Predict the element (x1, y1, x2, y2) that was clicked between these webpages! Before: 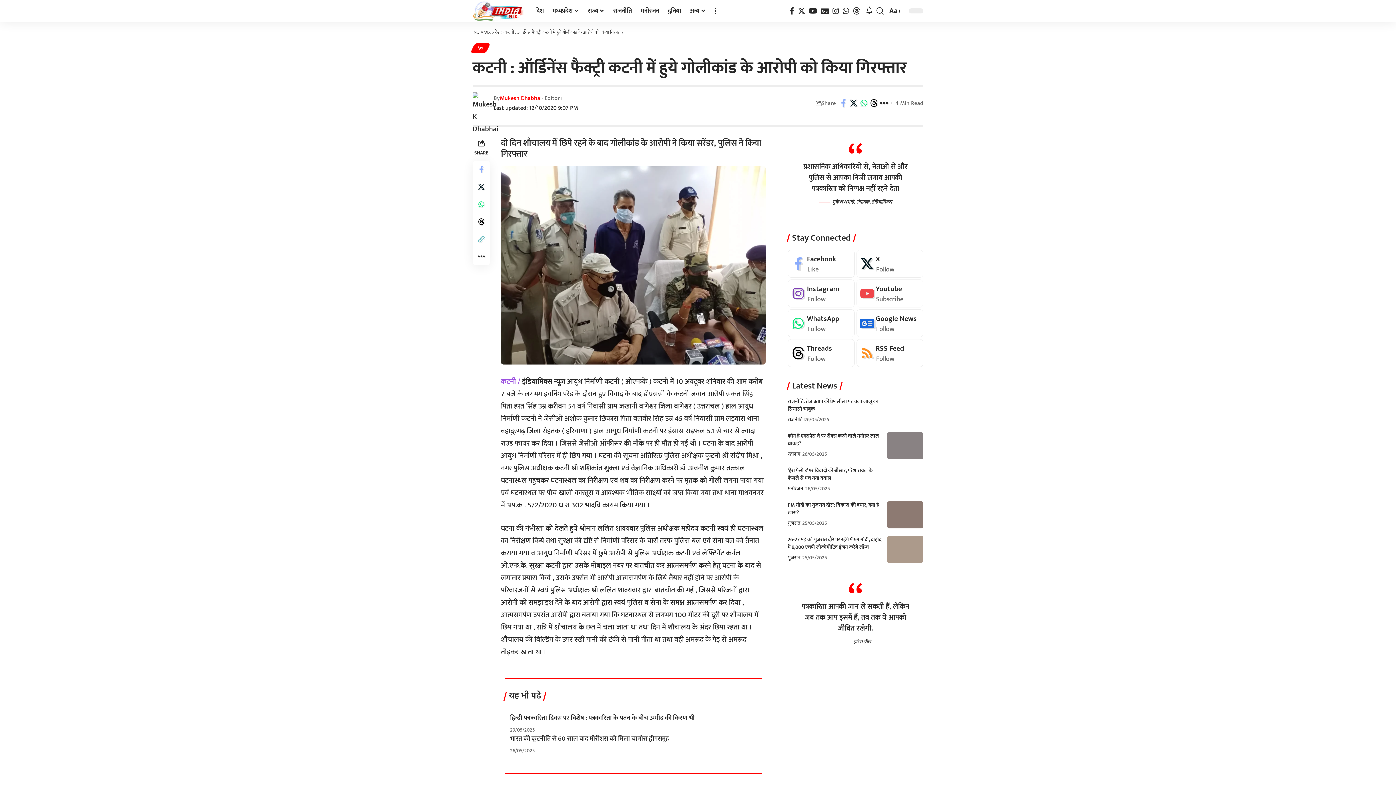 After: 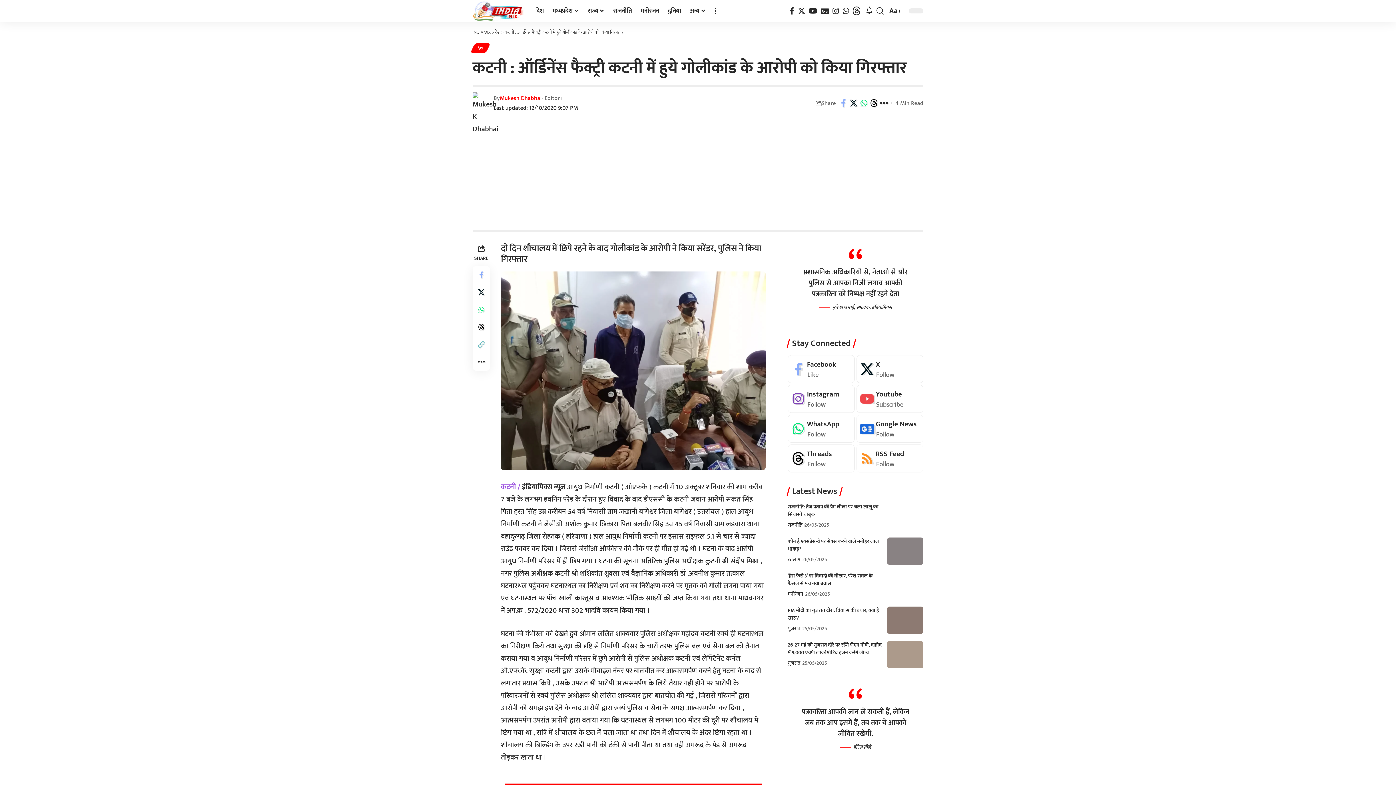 Action: bbox: (850, 15, 861, 28) label: Threads